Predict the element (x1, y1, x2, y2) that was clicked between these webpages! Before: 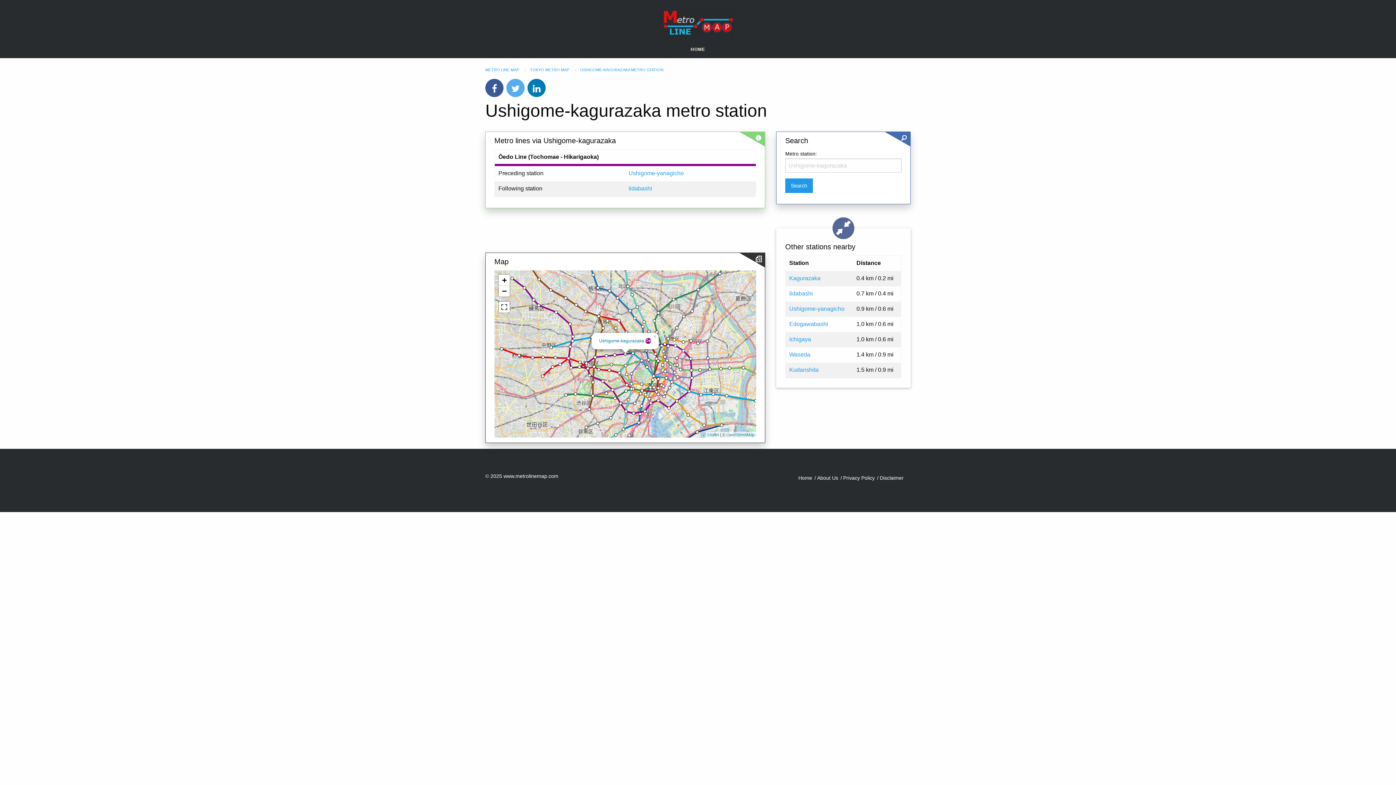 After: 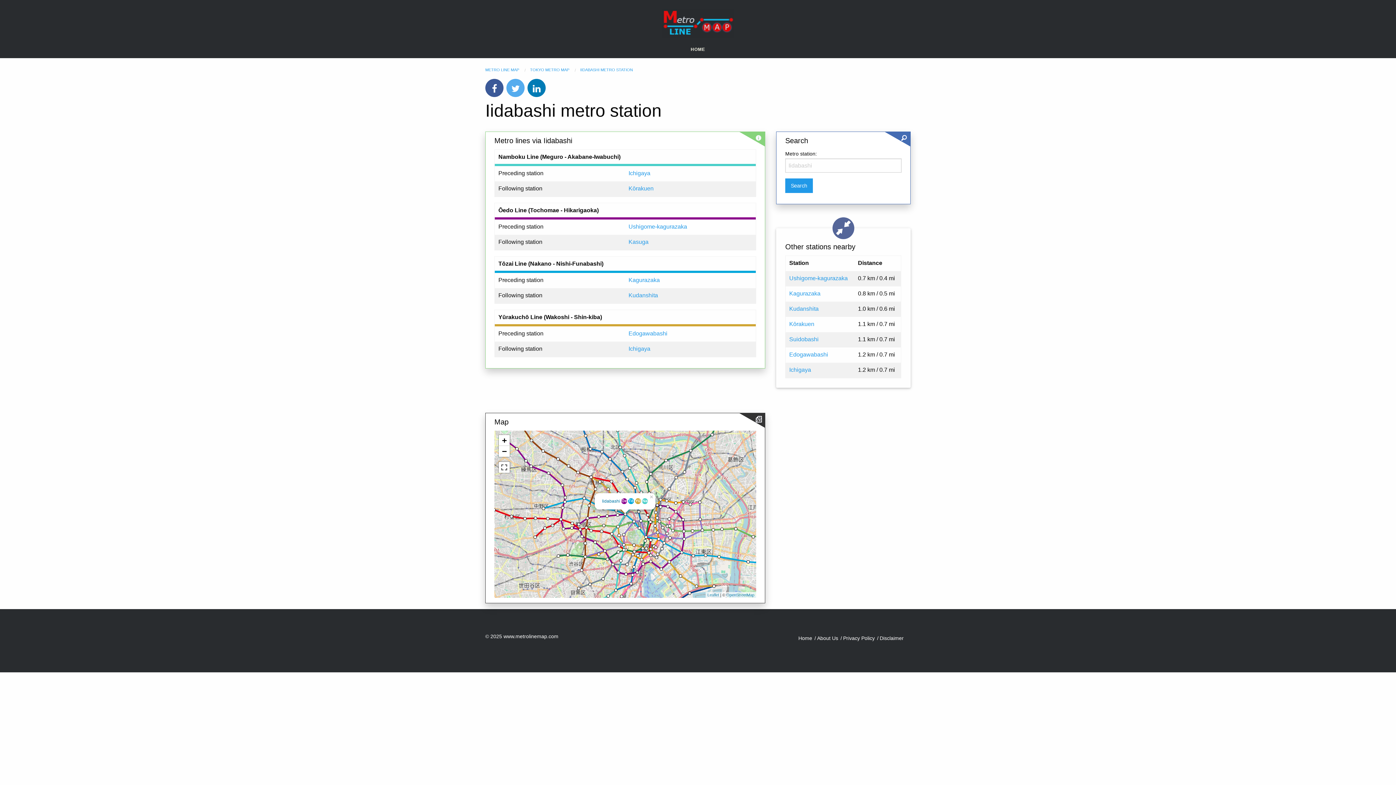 Action: label: Iidabashi bbox: (628, 185, 652, 191)